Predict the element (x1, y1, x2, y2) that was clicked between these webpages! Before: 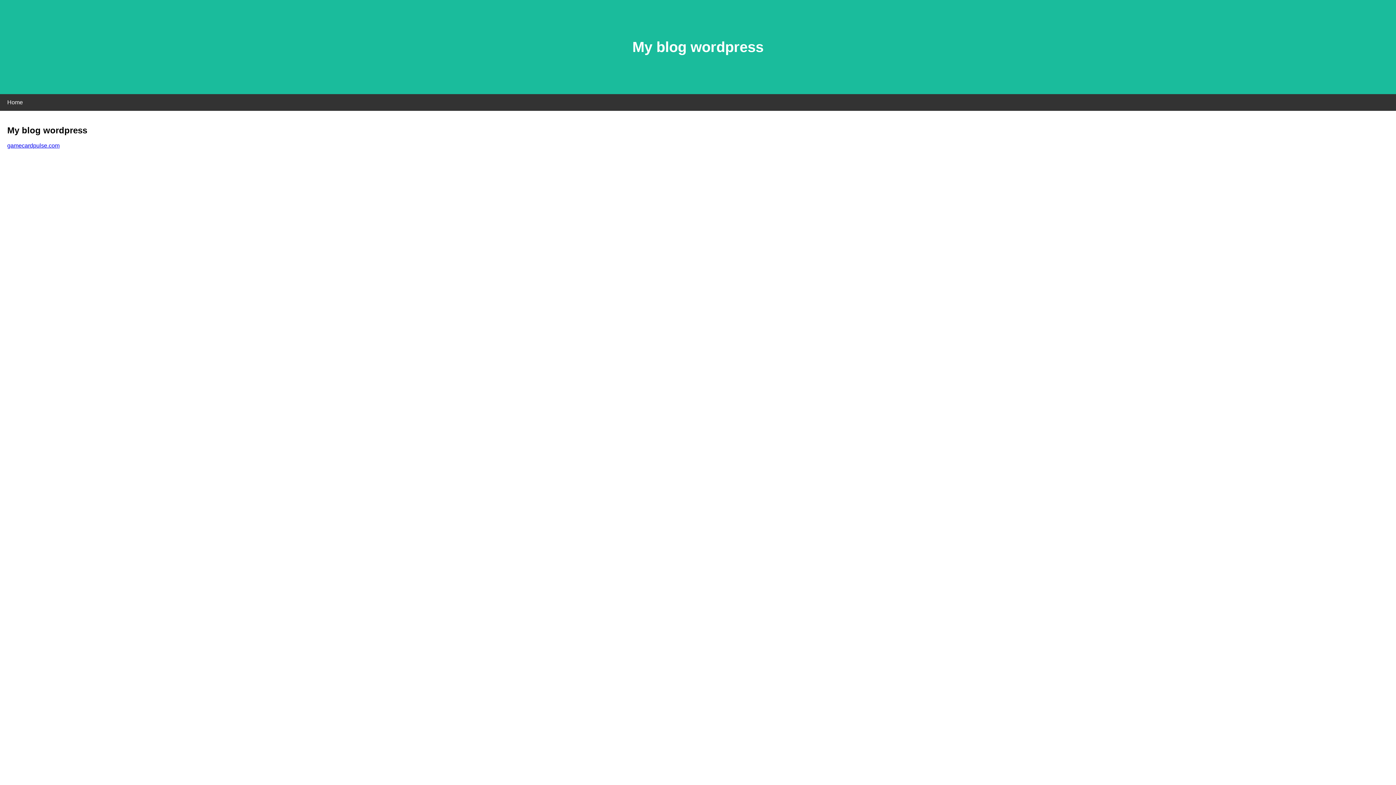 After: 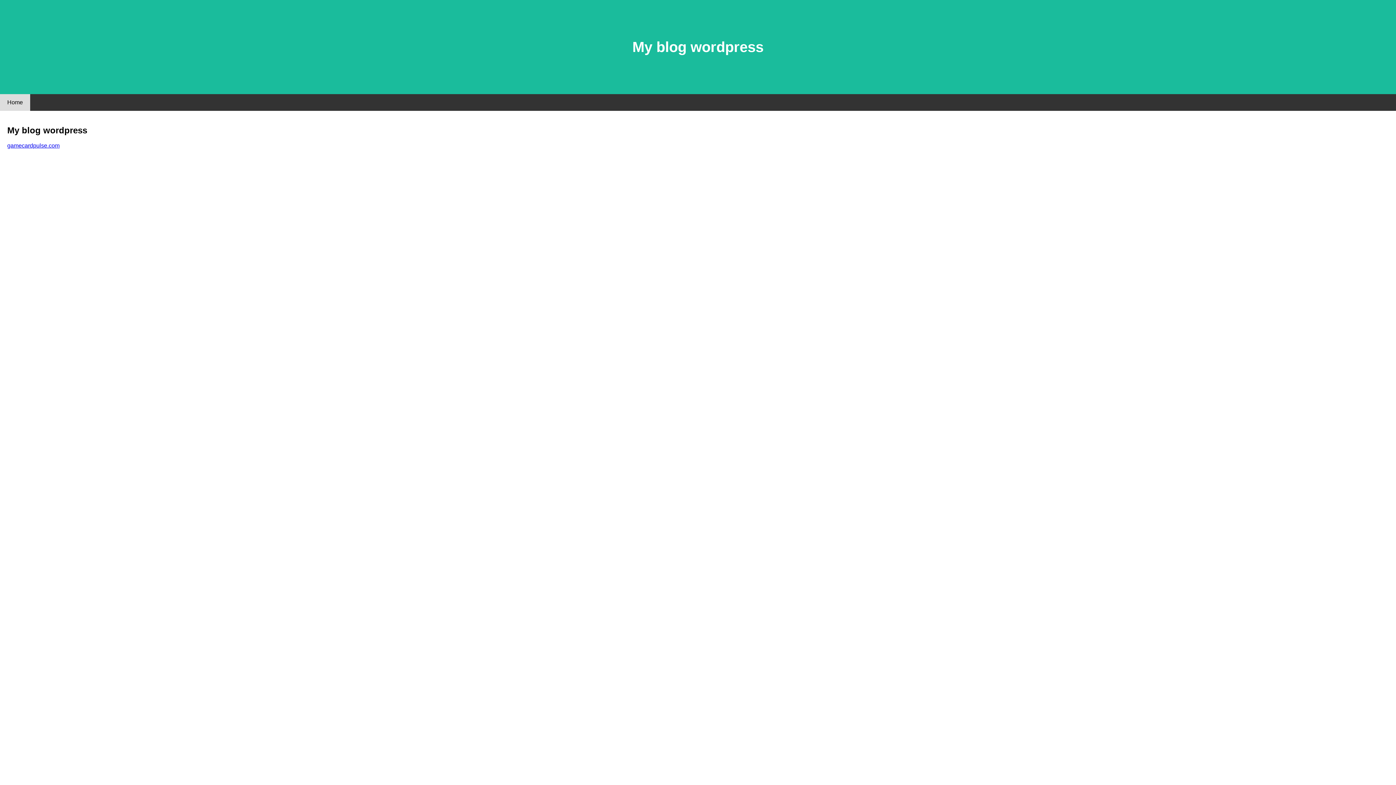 Action: bbox: (0, 94, 30, 110) label: Home